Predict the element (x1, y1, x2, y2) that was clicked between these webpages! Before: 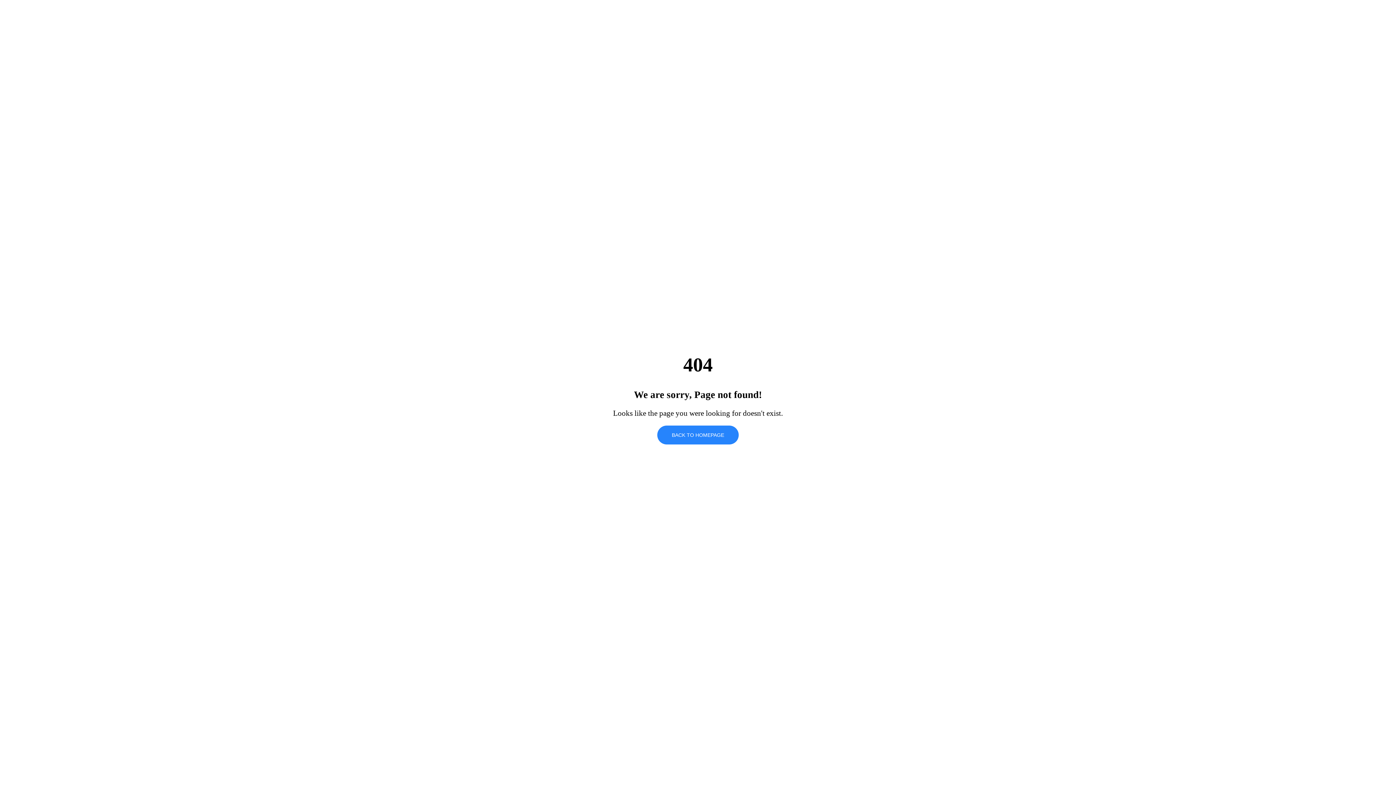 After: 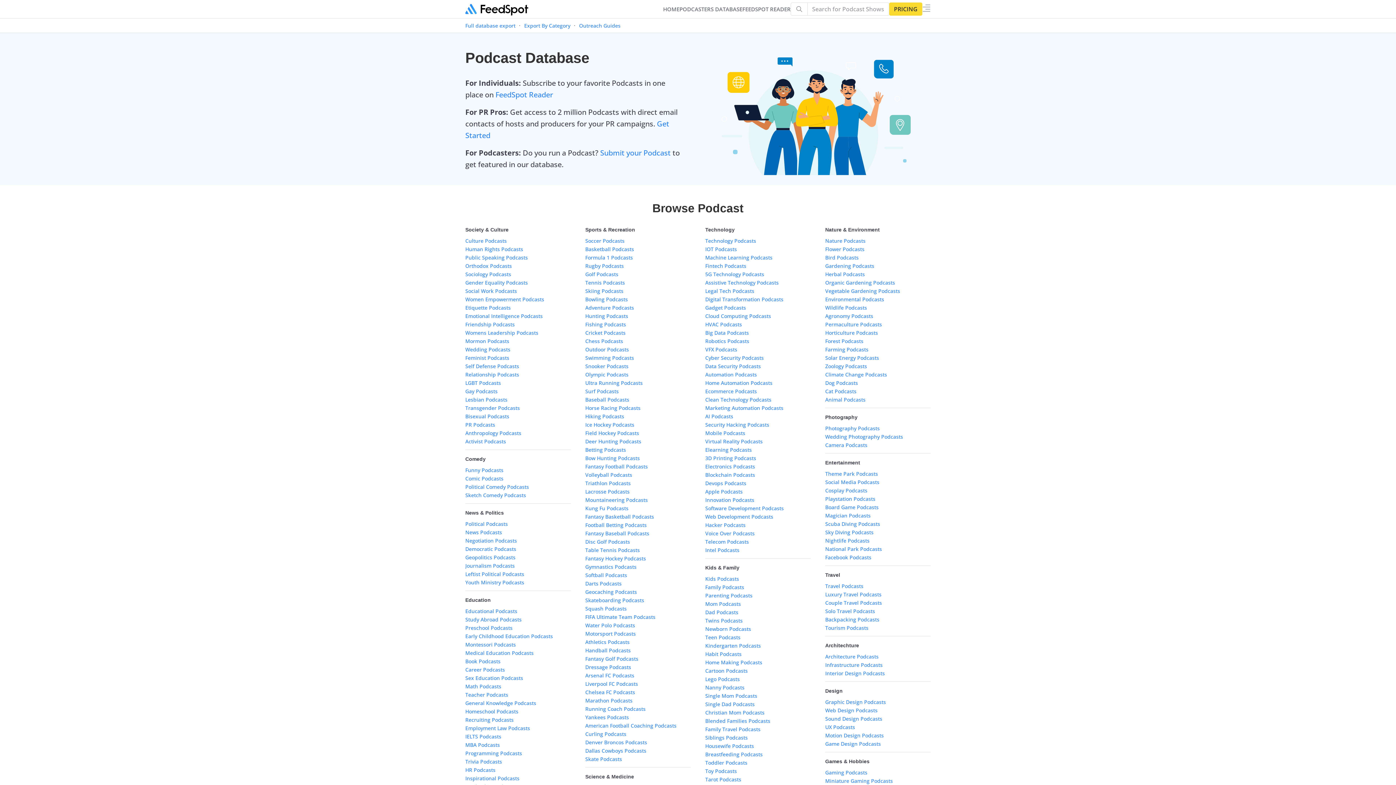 Action: label: BACK TO HOMEPAGE bbox: (657, 425, 738, 444)